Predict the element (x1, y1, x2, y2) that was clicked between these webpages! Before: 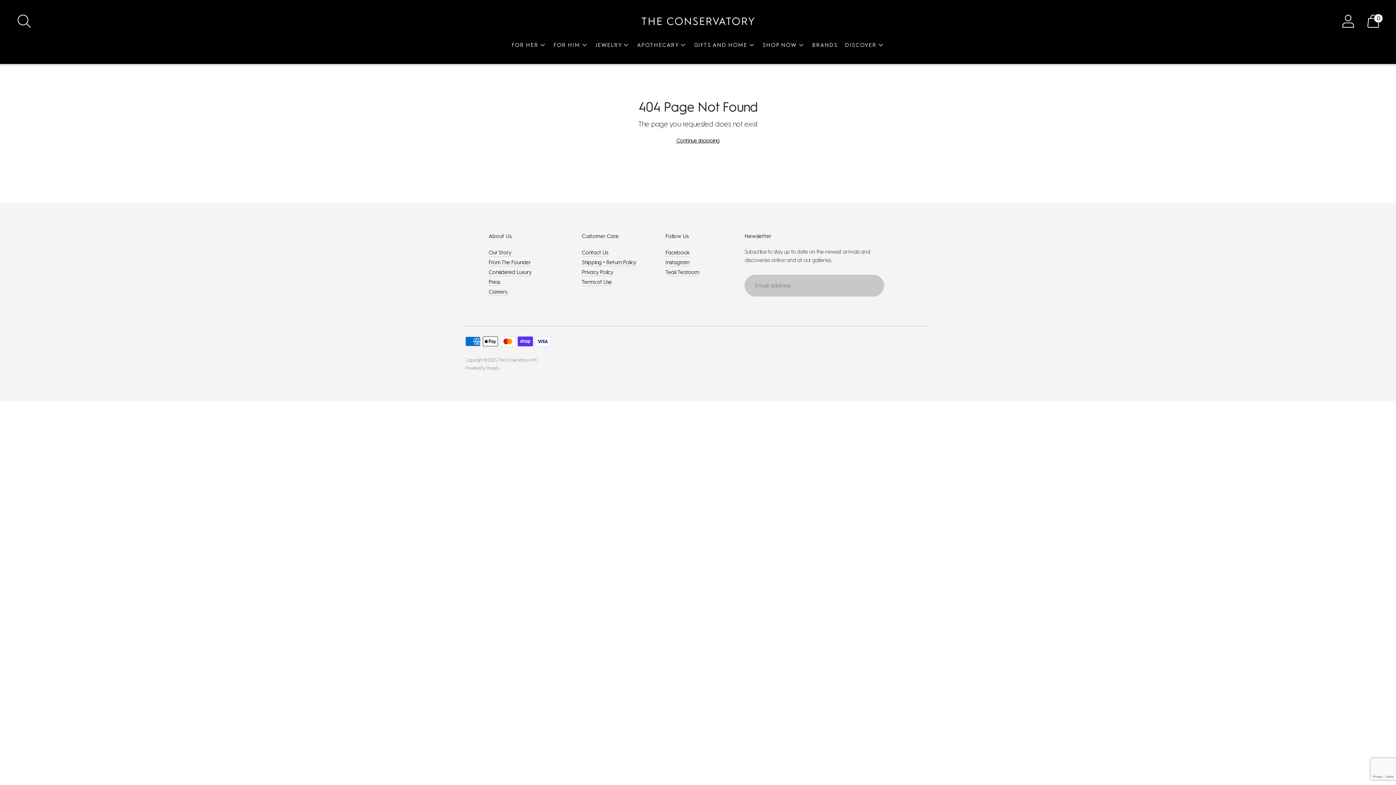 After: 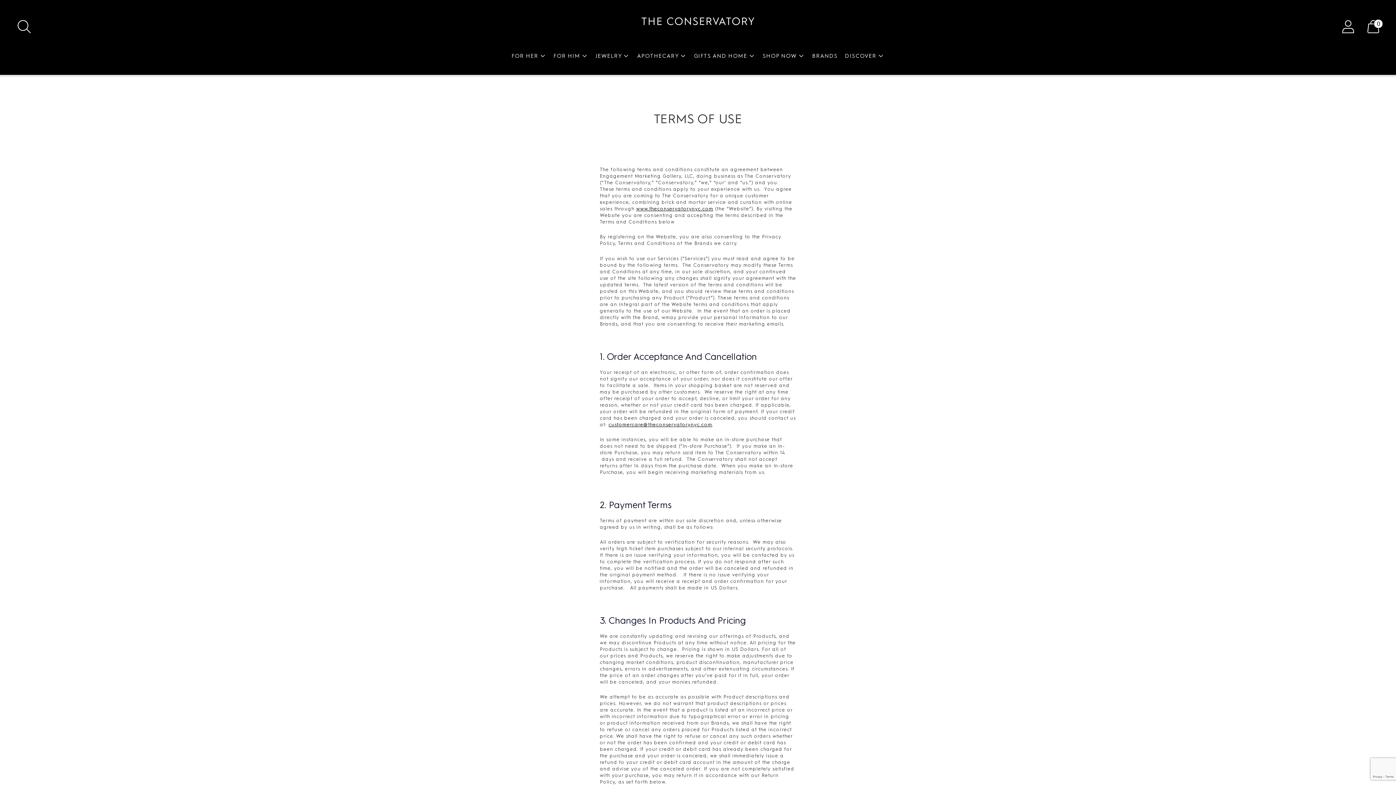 Action: label: Terms of Use bbox: (581, 278, 612, 285)